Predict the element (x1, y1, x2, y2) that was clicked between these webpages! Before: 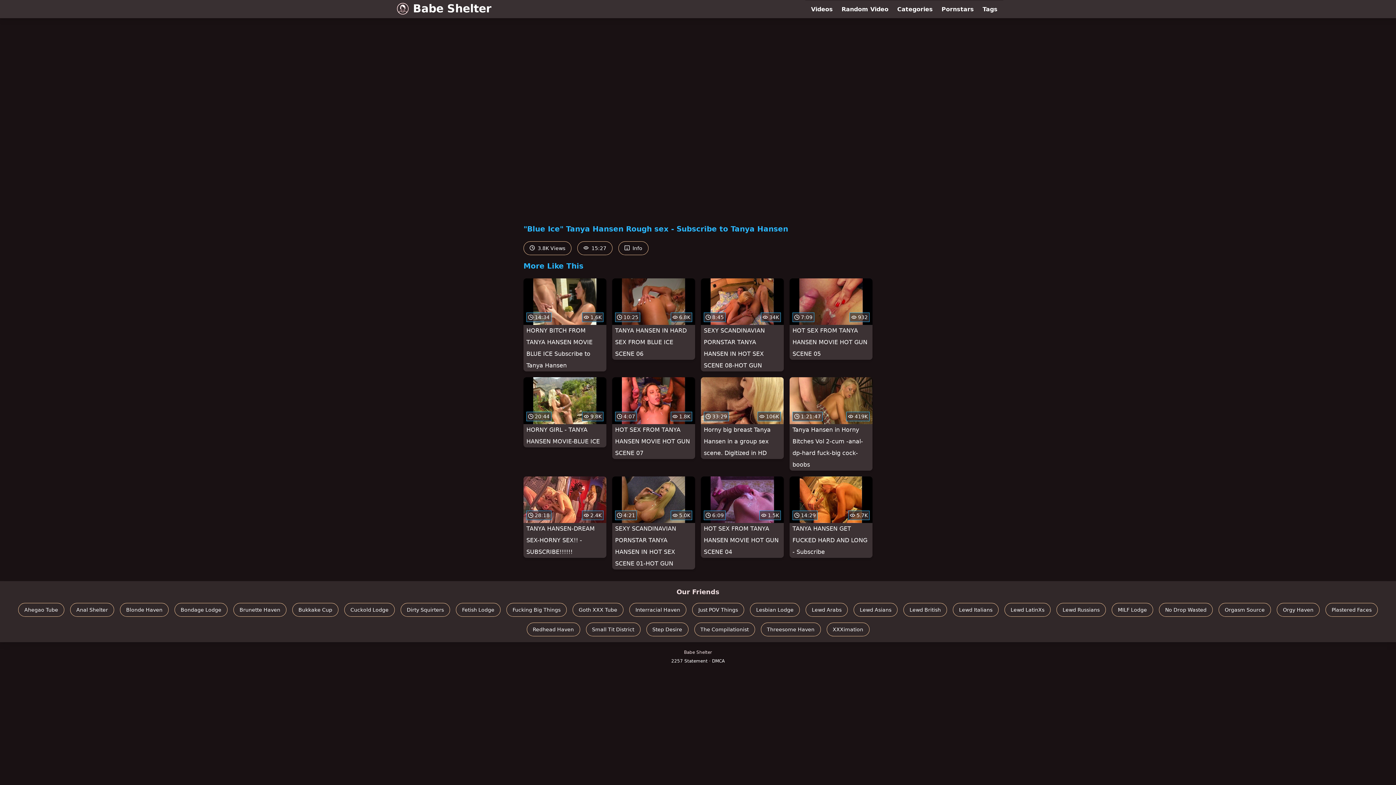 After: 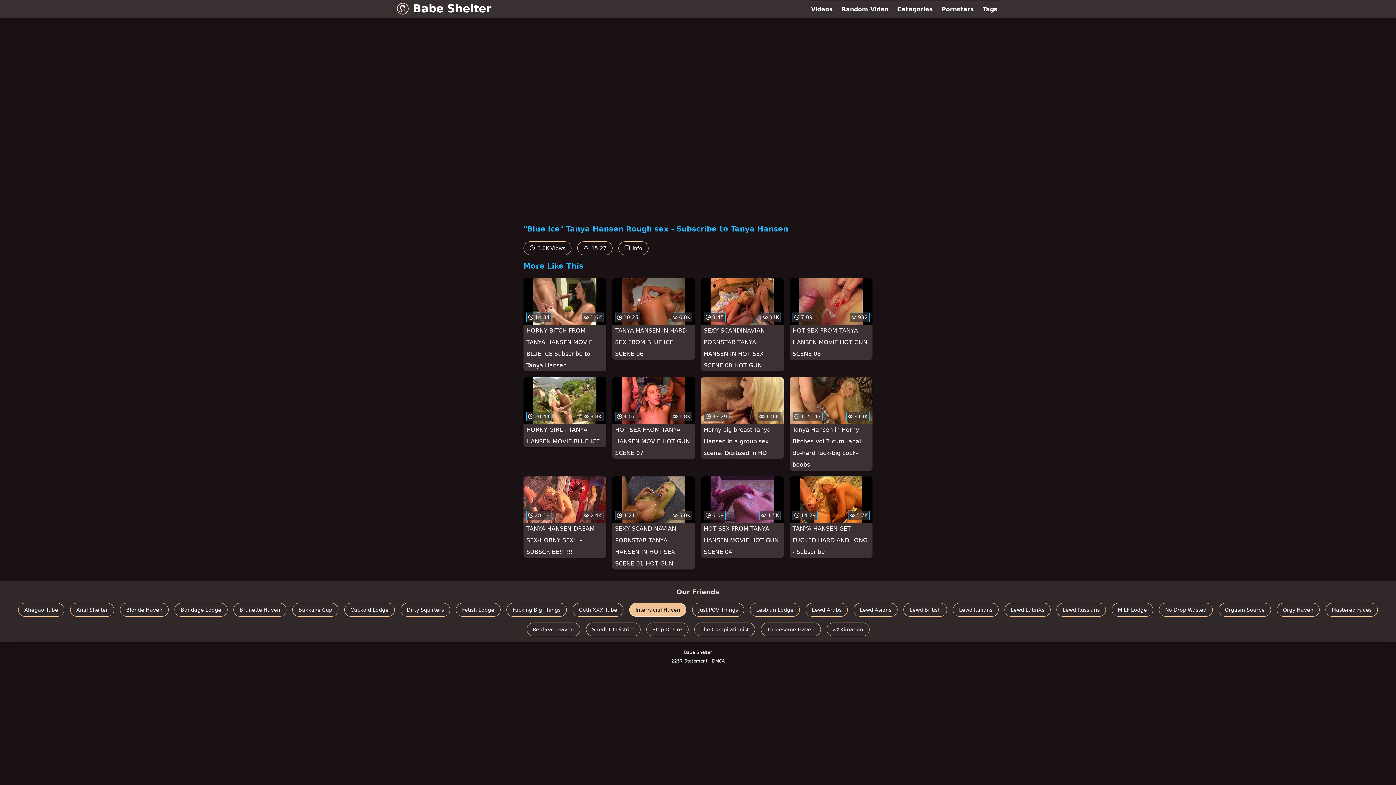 Action: bbox: (629, 603, 686, 617) label: Interracial Haven